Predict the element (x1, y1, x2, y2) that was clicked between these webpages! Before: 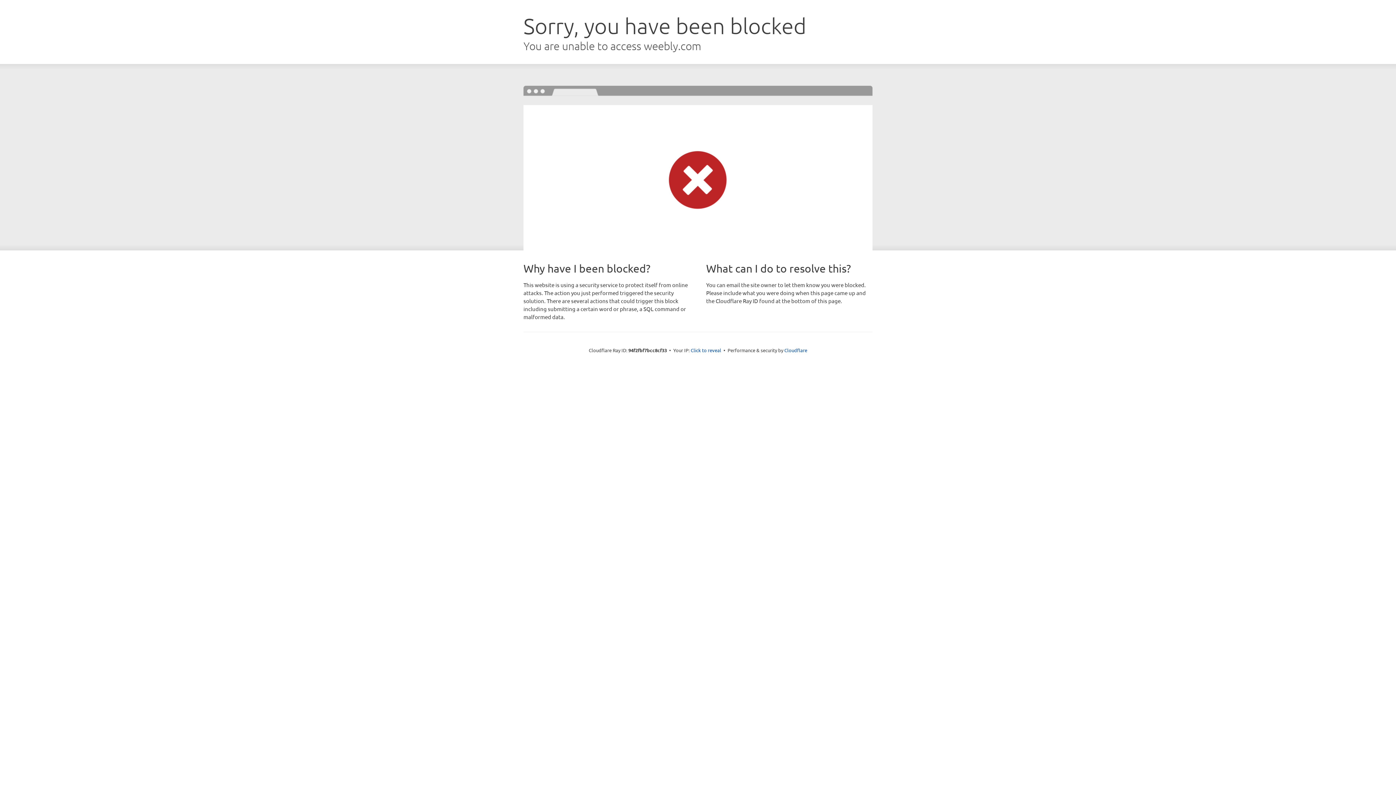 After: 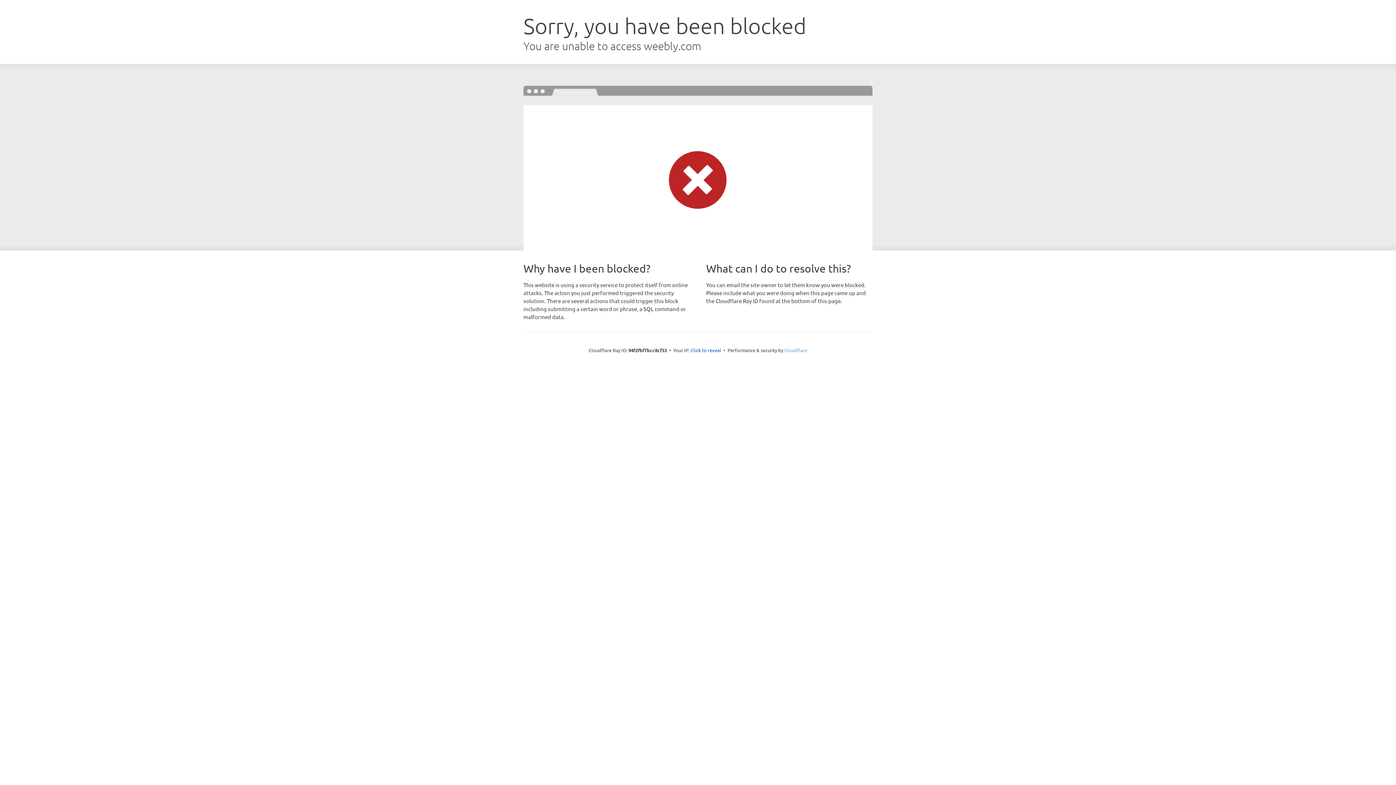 Action: label: Cloudflare bbox: (784, 347, 807, 353)